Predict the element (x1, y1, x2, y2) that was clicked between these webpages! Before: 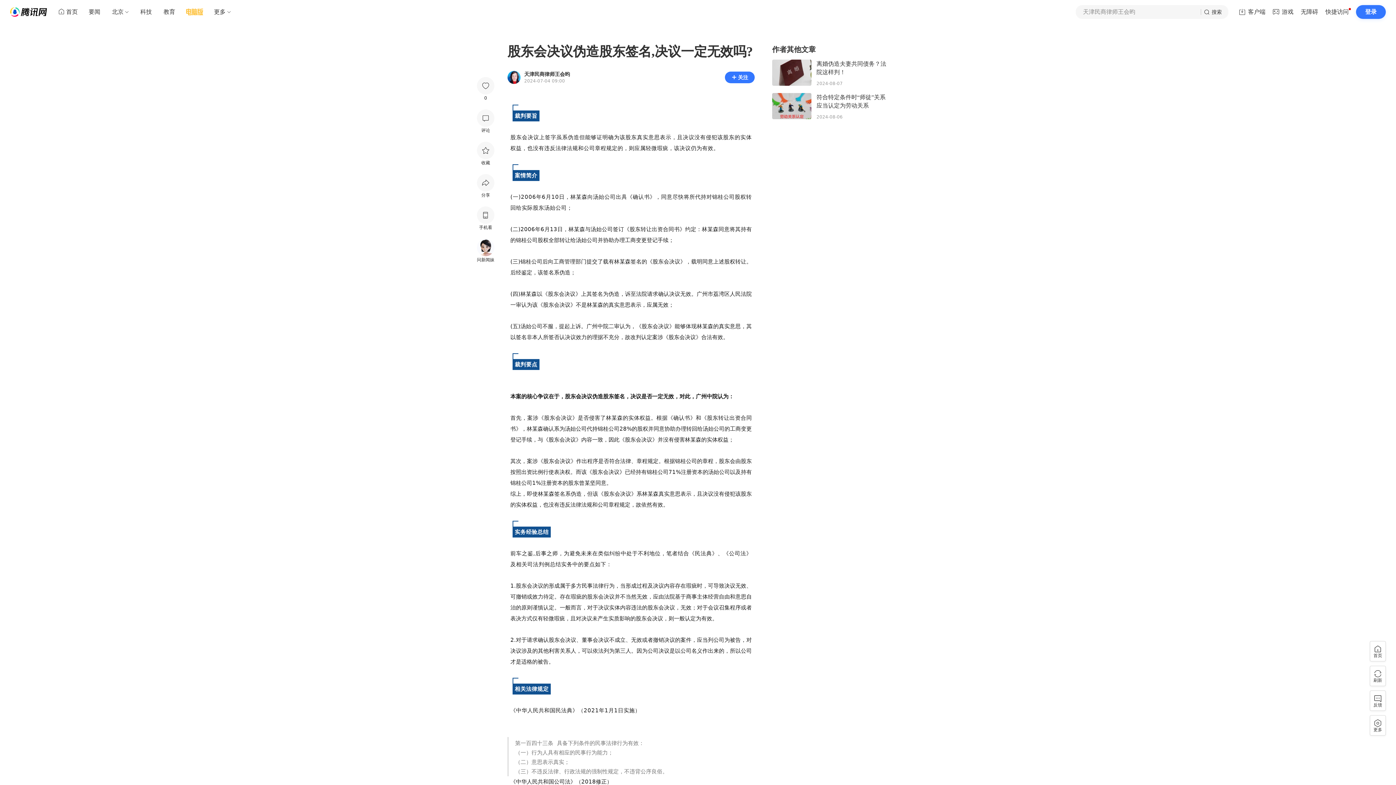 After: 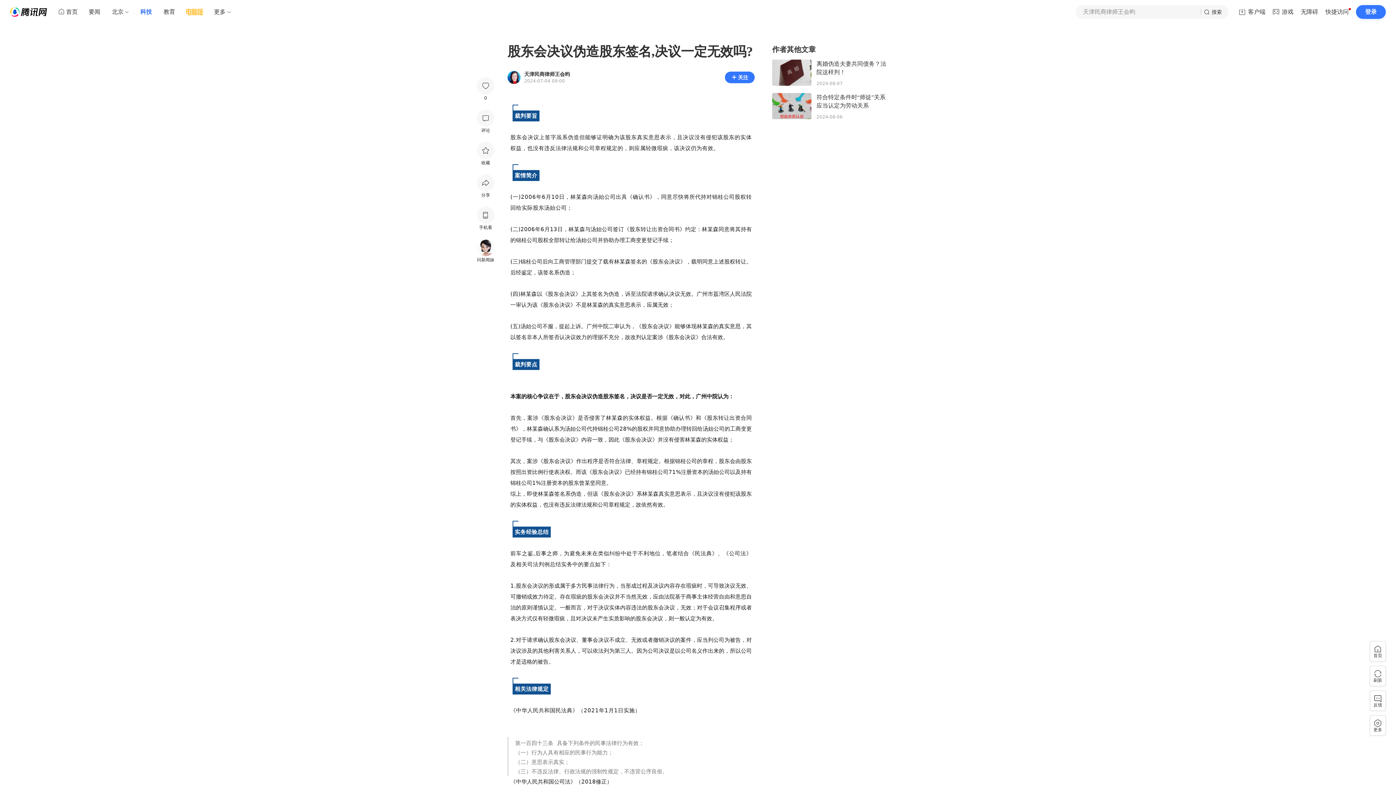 Action: label: 科技 bbox: (134, 5, 157, 18)